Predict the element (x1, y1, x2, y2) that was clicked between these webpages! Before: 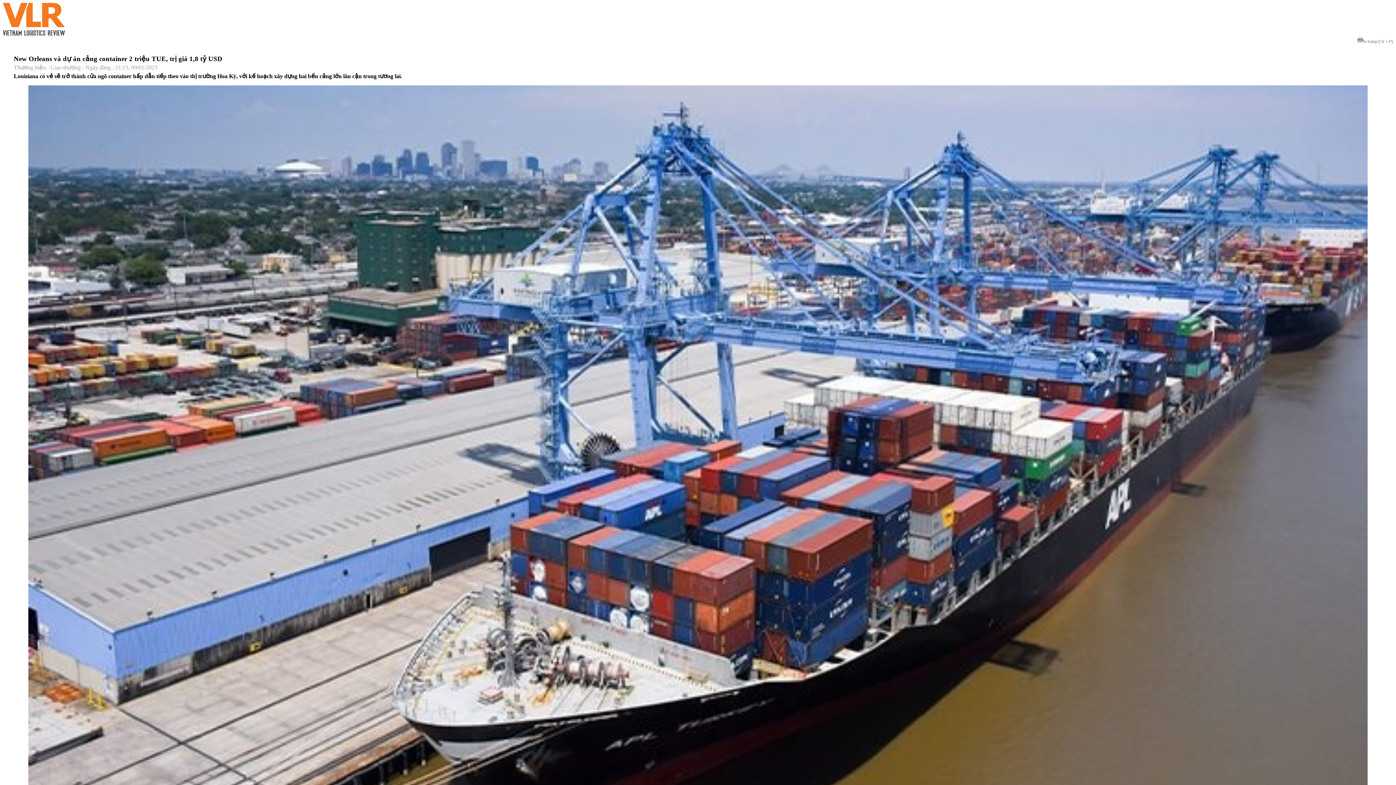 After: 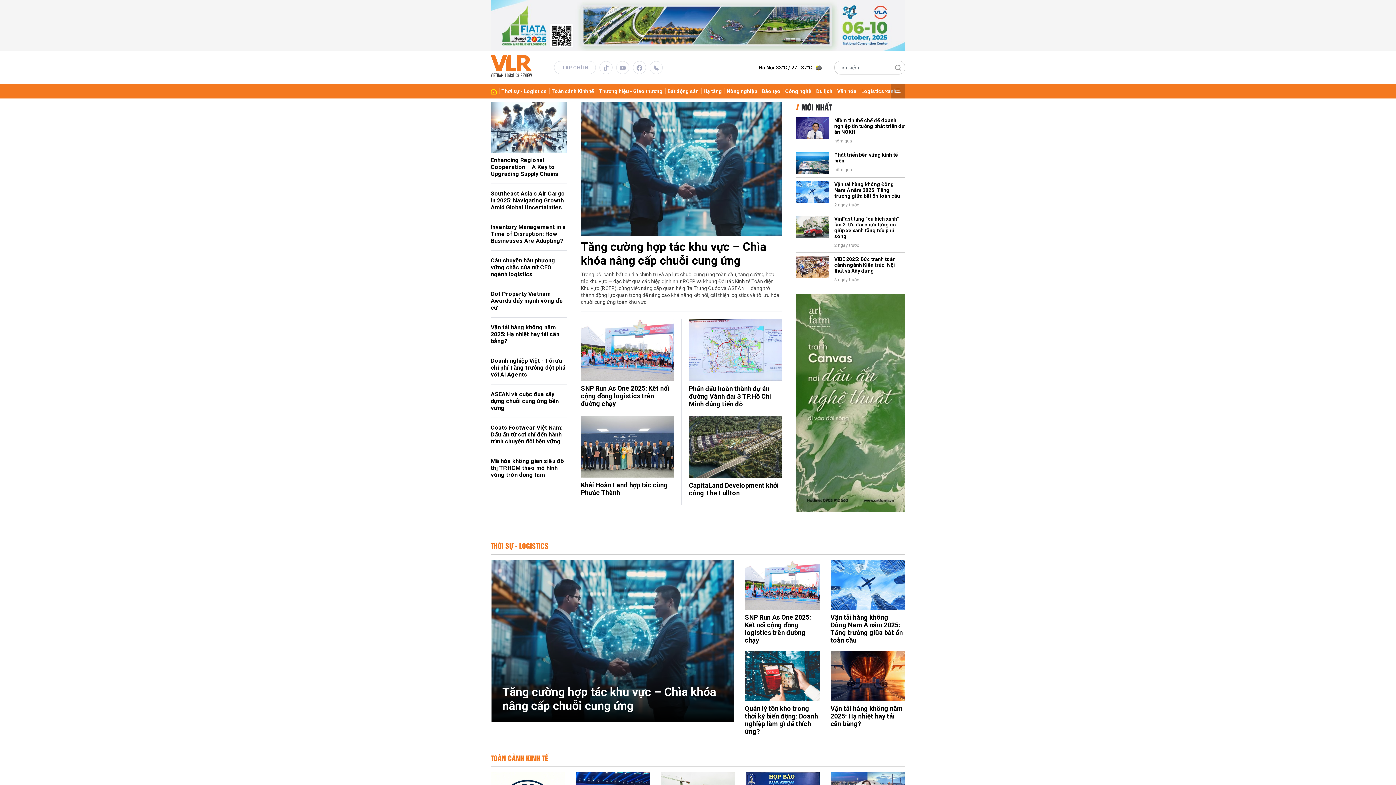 Action: bbox: (2, 30, 65, 36)